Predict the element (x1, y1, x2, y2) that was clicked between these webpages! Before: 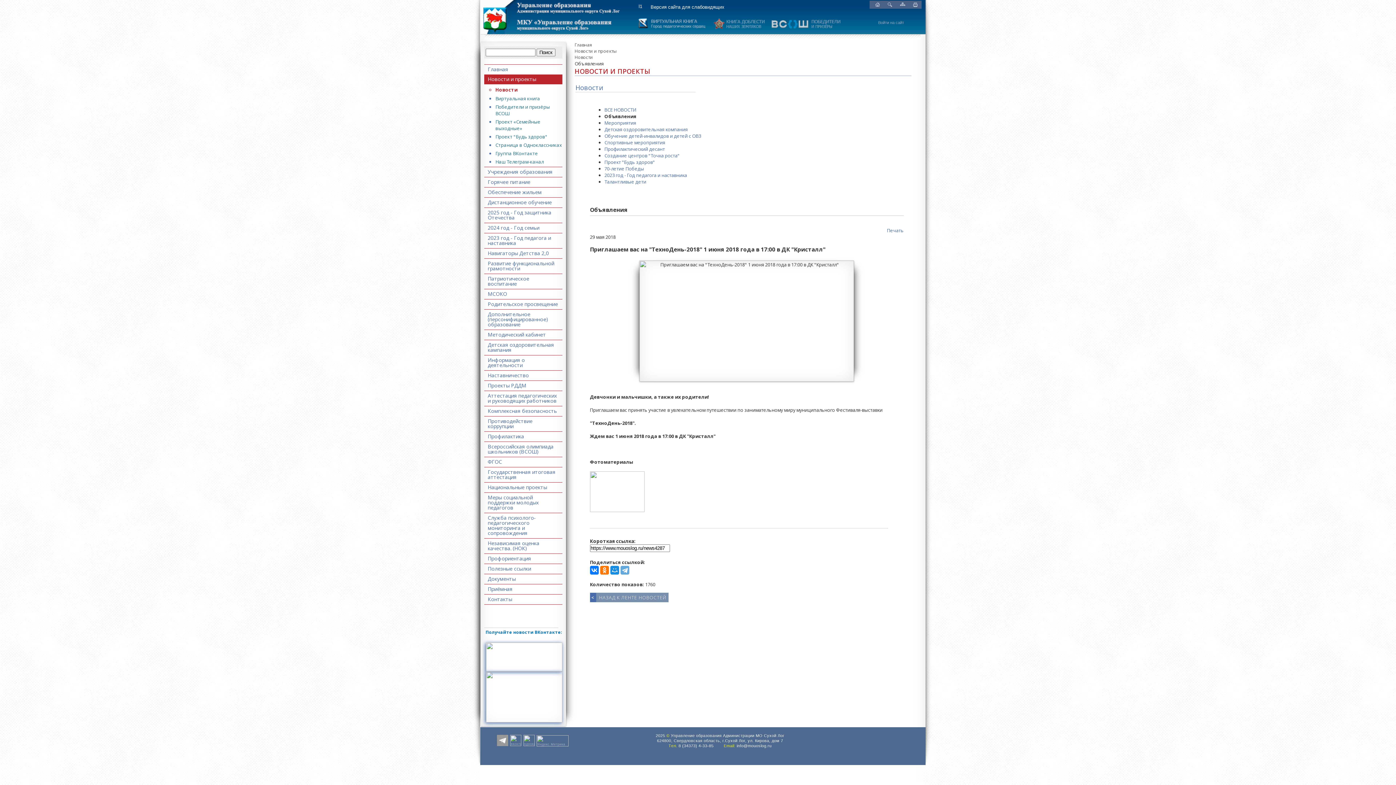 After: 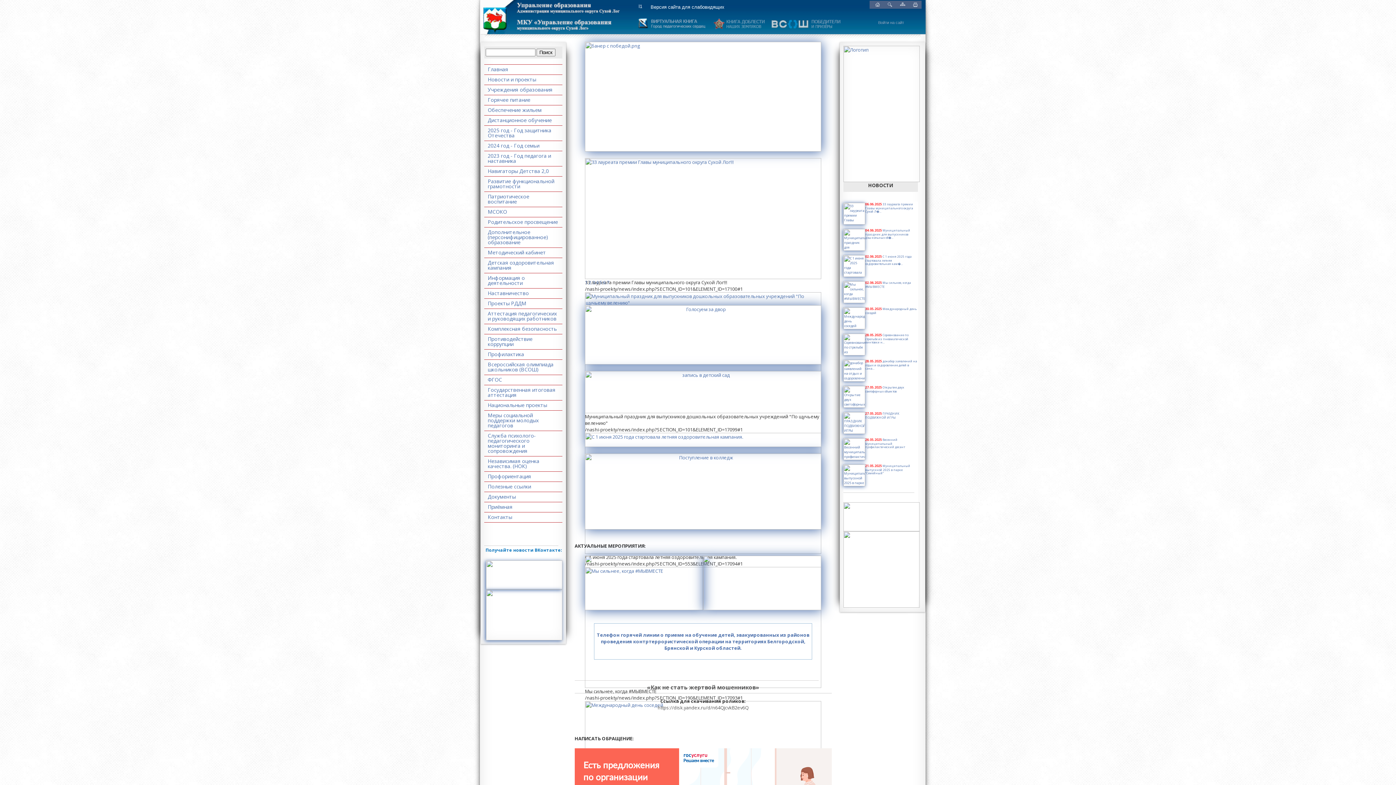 Action: label: Главная bbox: (484, 64, 562, 74)